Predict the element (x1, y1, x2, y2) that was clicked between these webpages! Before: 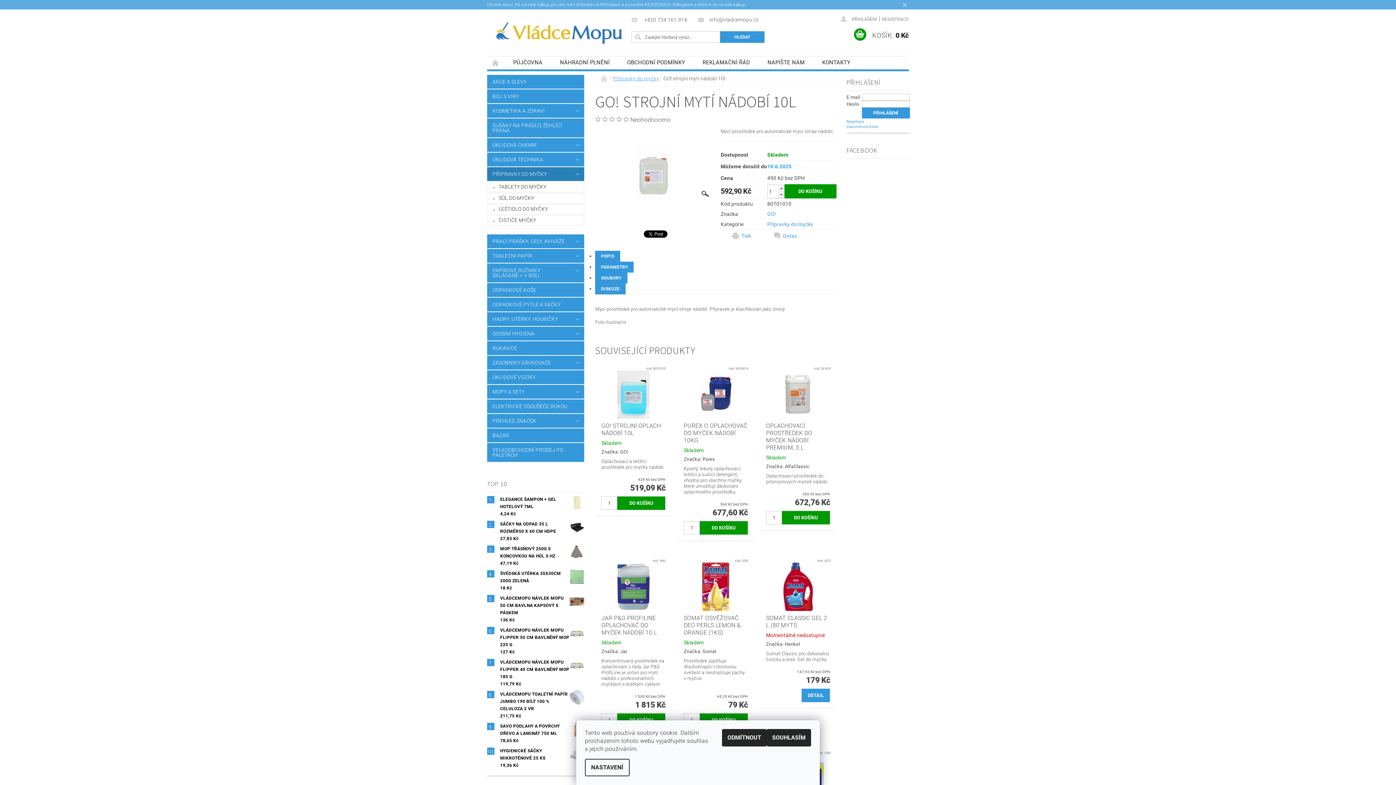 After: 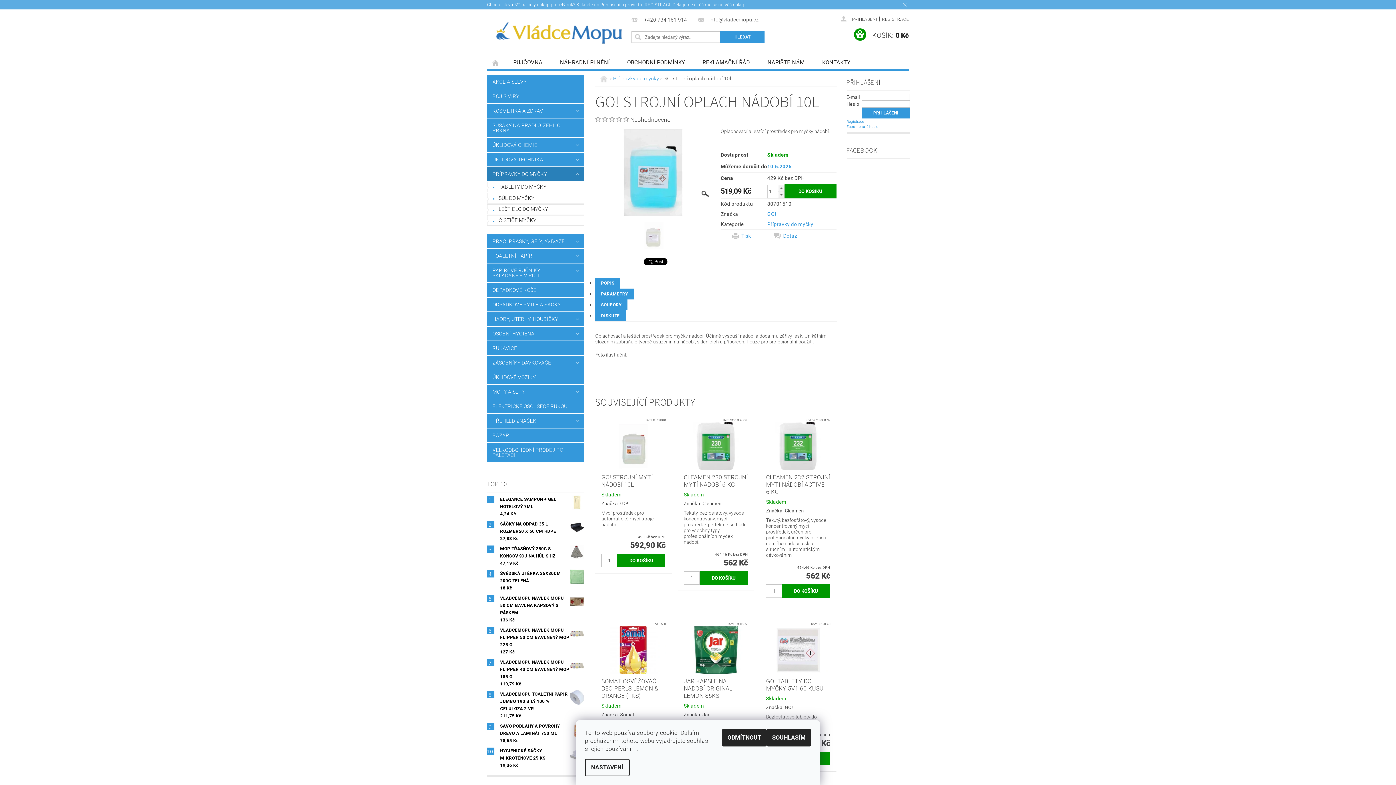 Action: bbox: (601, 391, 665, 397)